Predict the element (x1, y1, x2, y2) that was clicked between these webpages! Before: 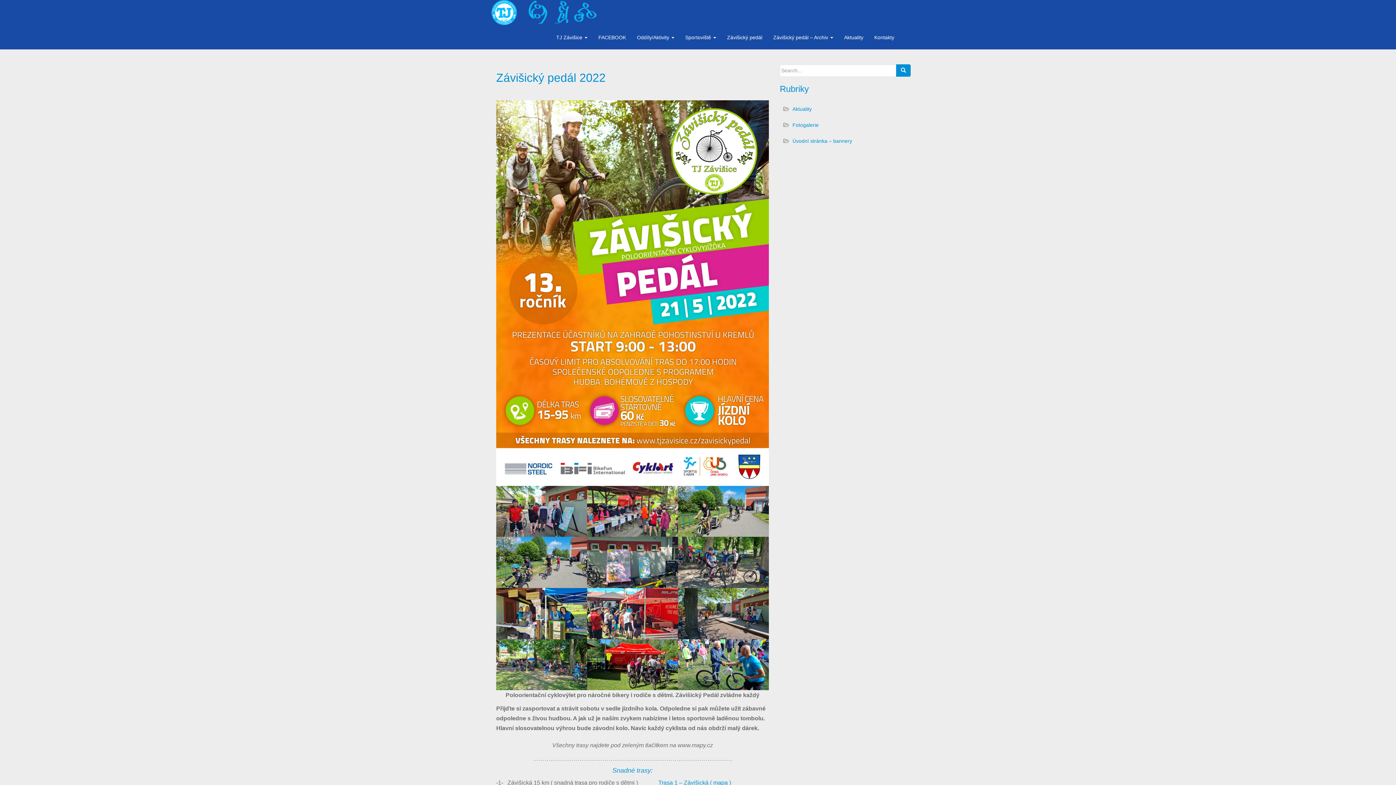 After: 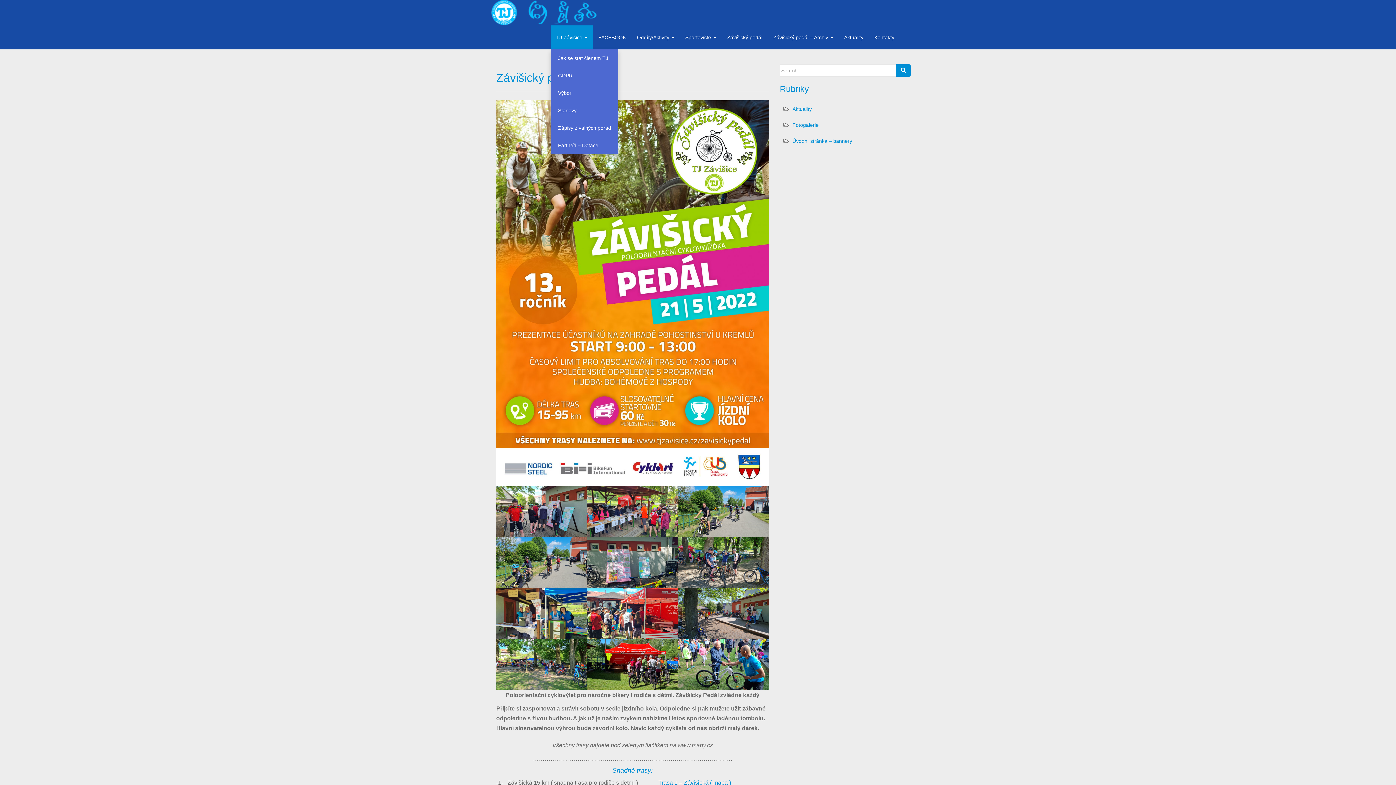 Action: label: TJ Závišice  bbox: (550, 25, 593, 49)